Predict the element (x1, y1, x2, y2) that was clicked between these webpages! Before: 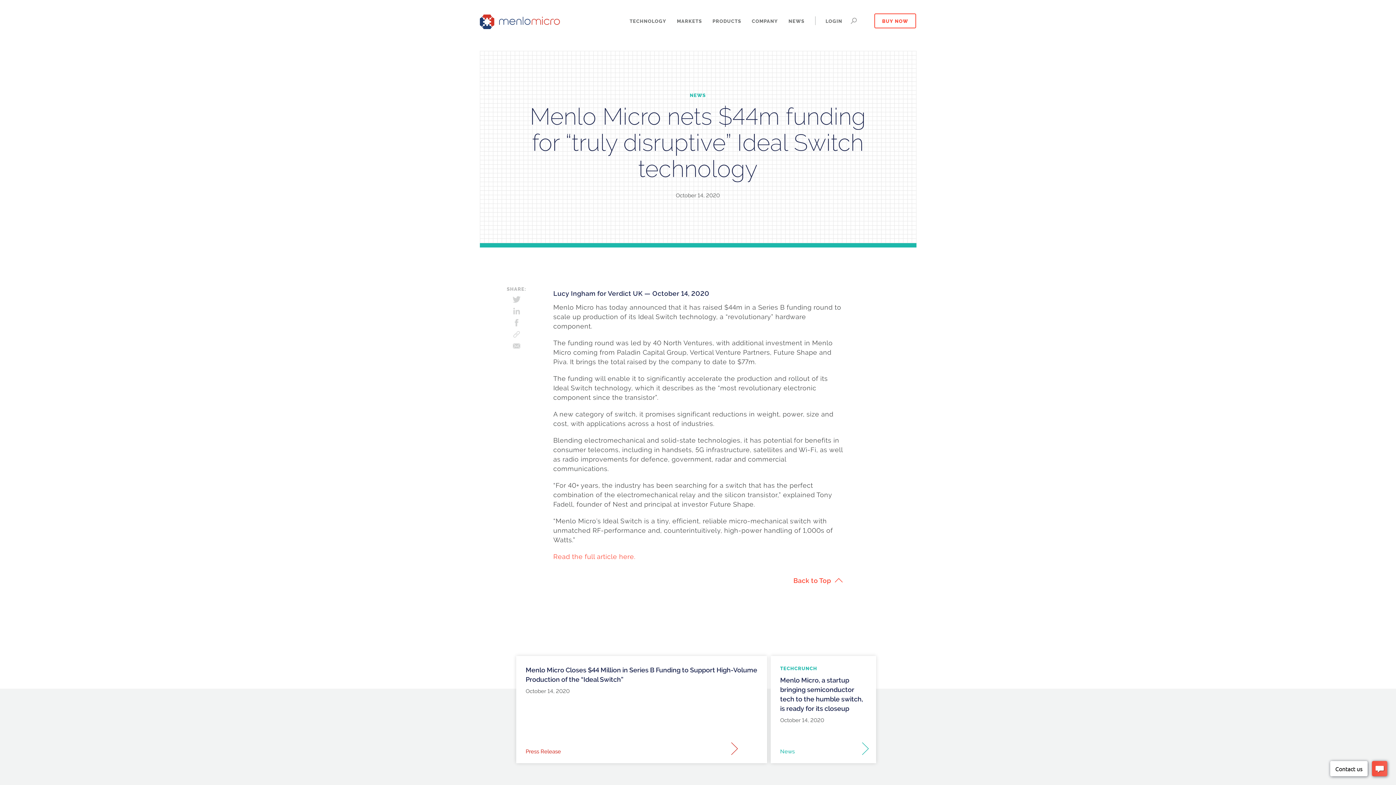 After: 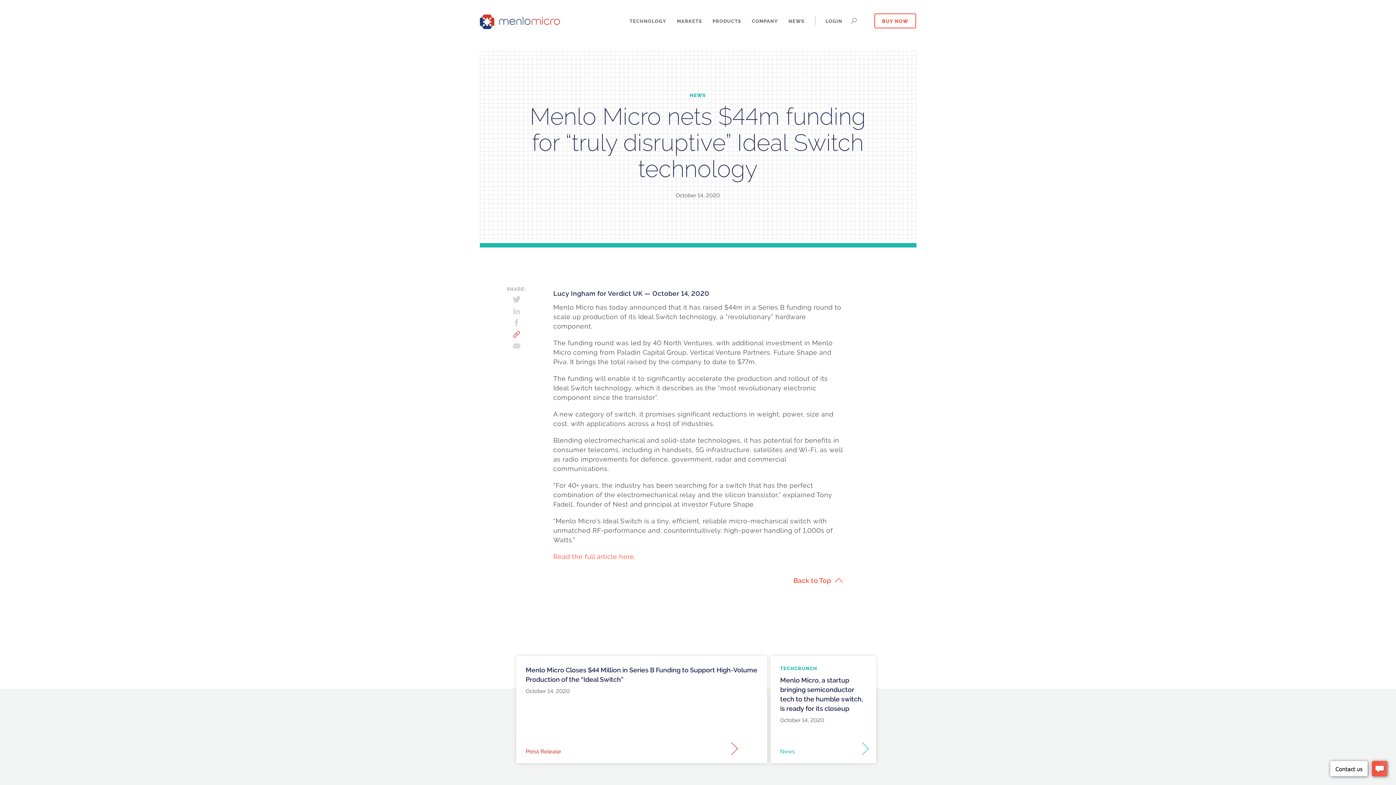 Action: bbox: (504, 330, 529, 338)